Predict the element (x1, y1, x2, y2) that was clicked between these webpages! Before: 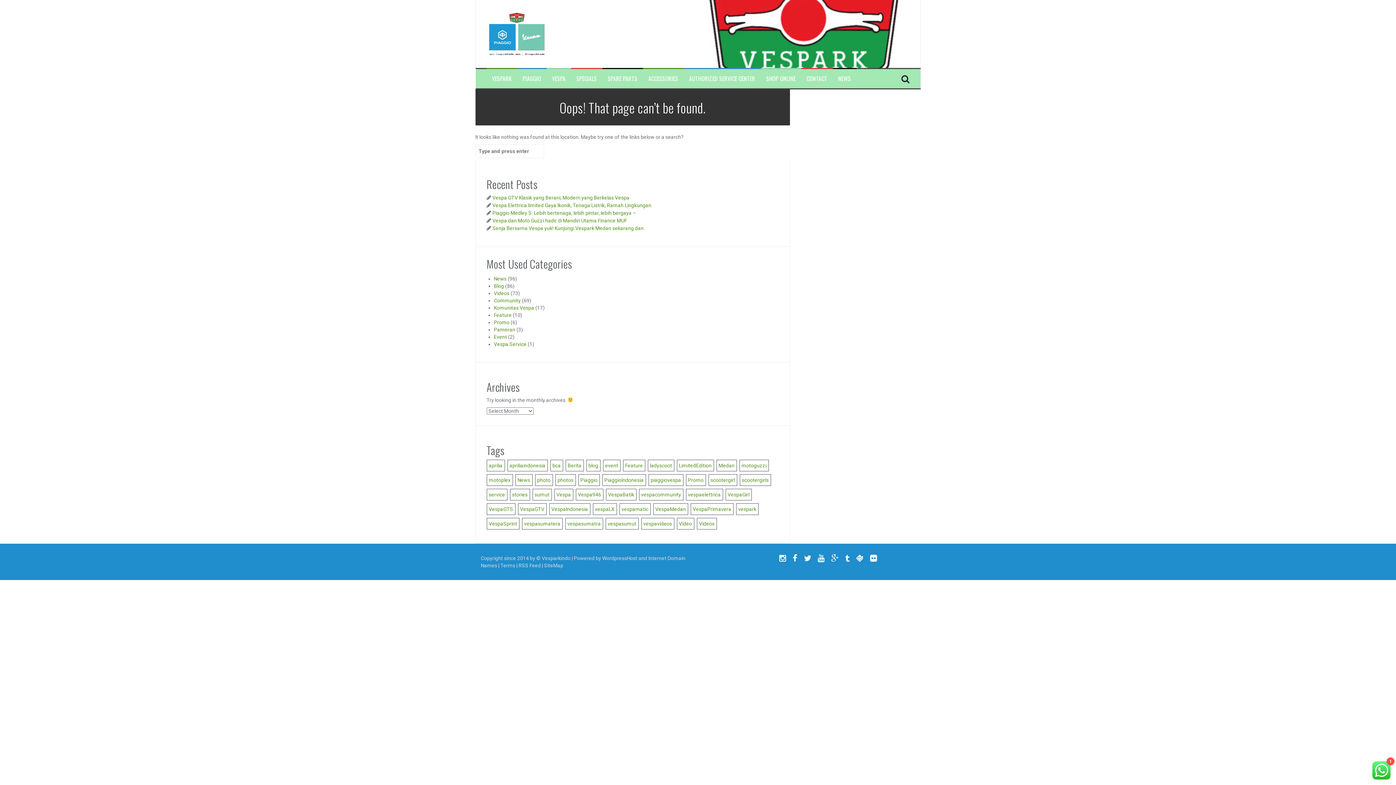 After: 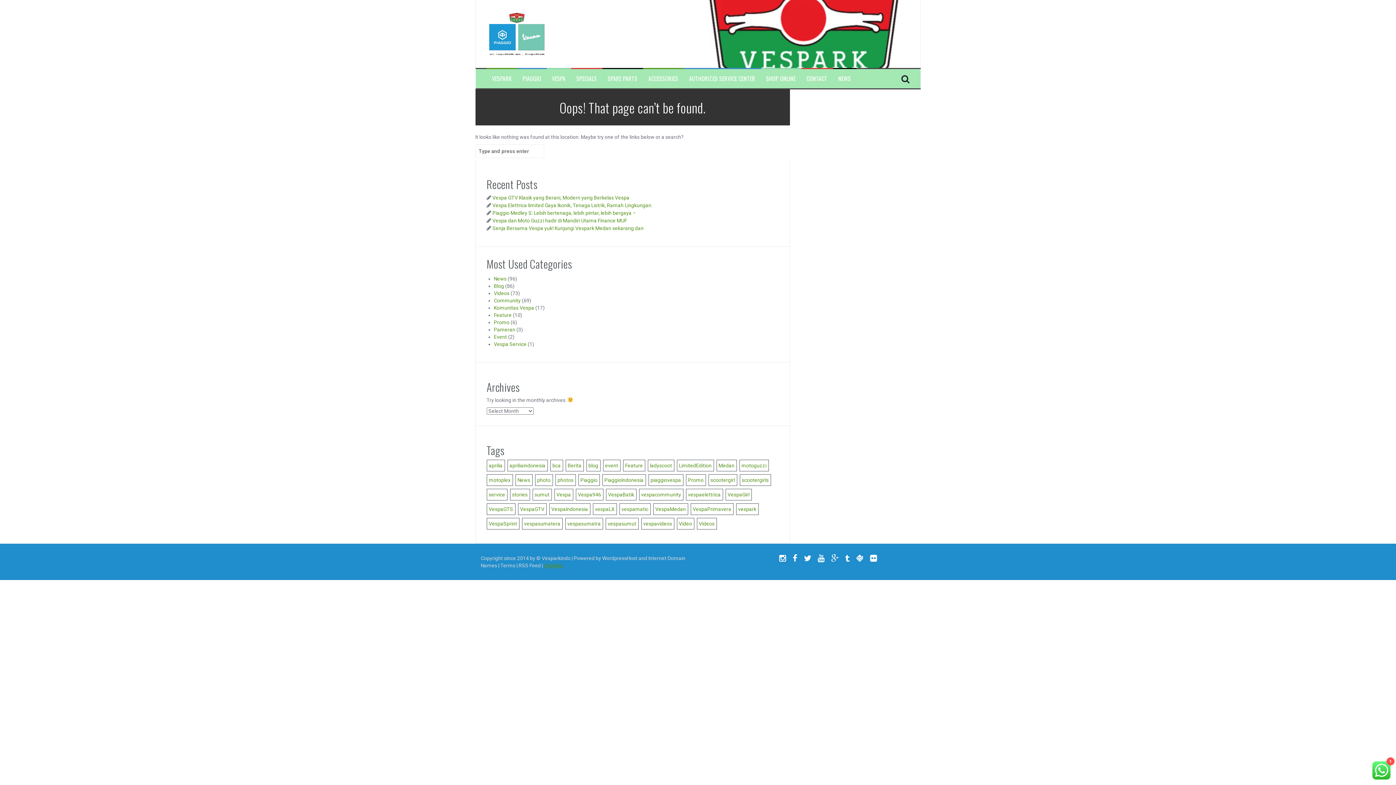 Action: bbox: (544, 562, 563, 568) label: SiteMap